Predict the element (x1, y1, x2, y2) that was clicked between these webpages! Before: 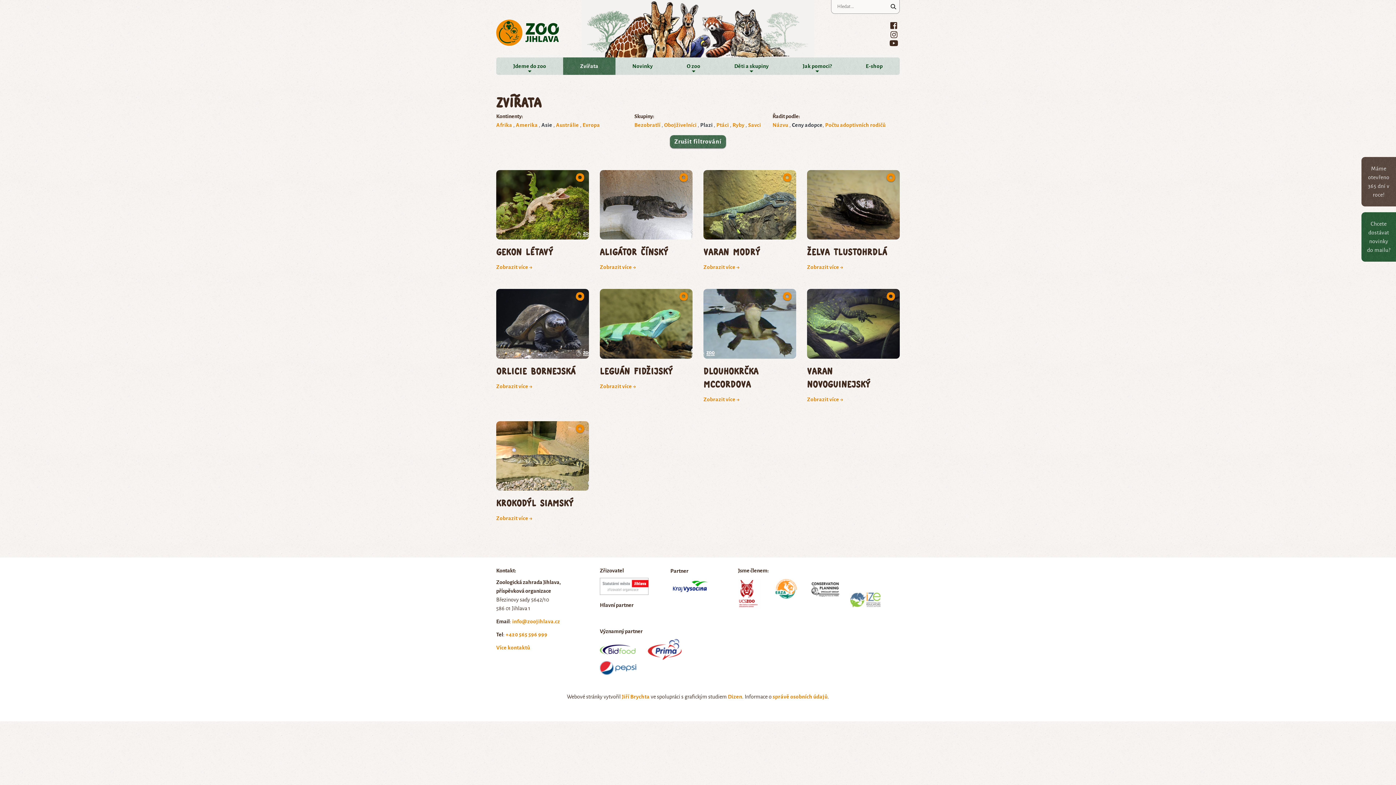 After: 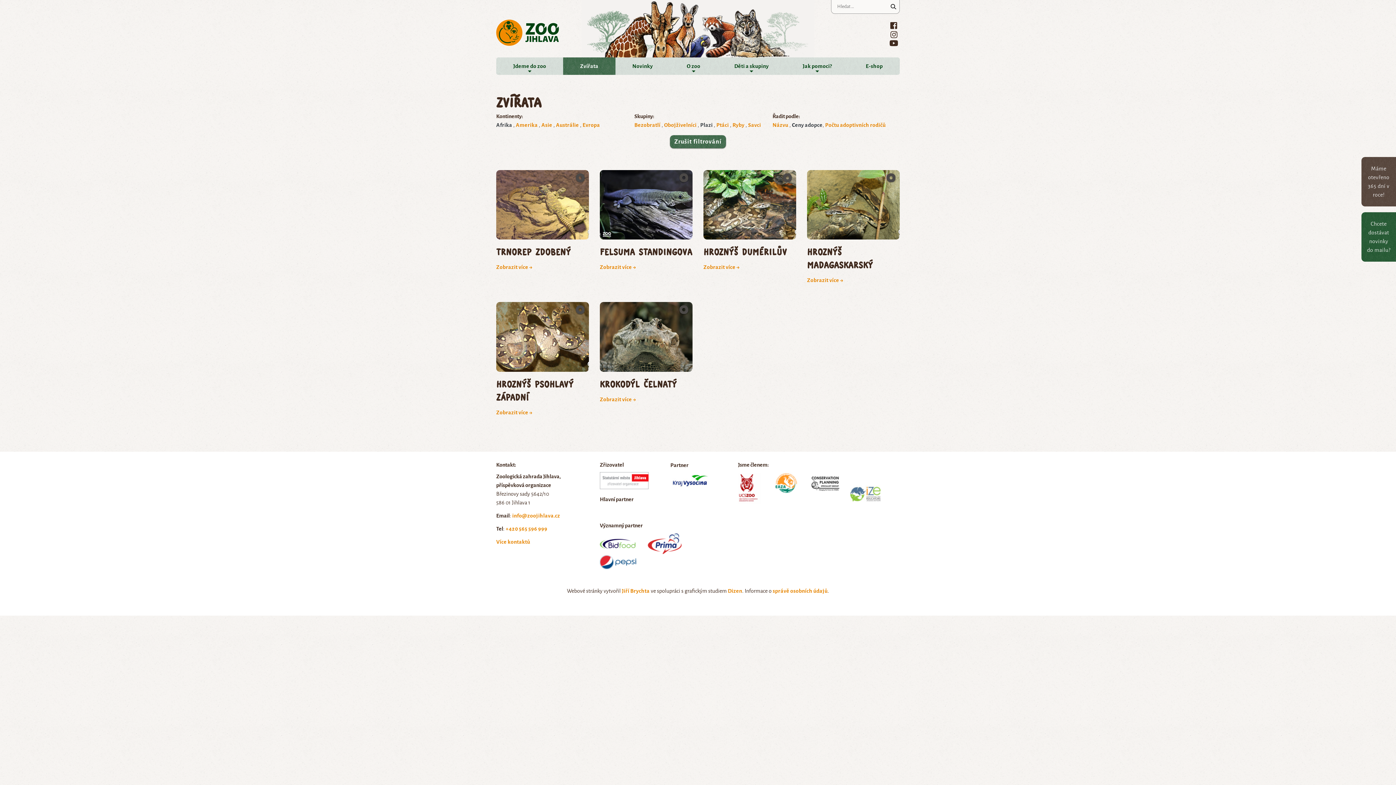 Action: label: Afrika bbox: (496, 122, 512, 128)